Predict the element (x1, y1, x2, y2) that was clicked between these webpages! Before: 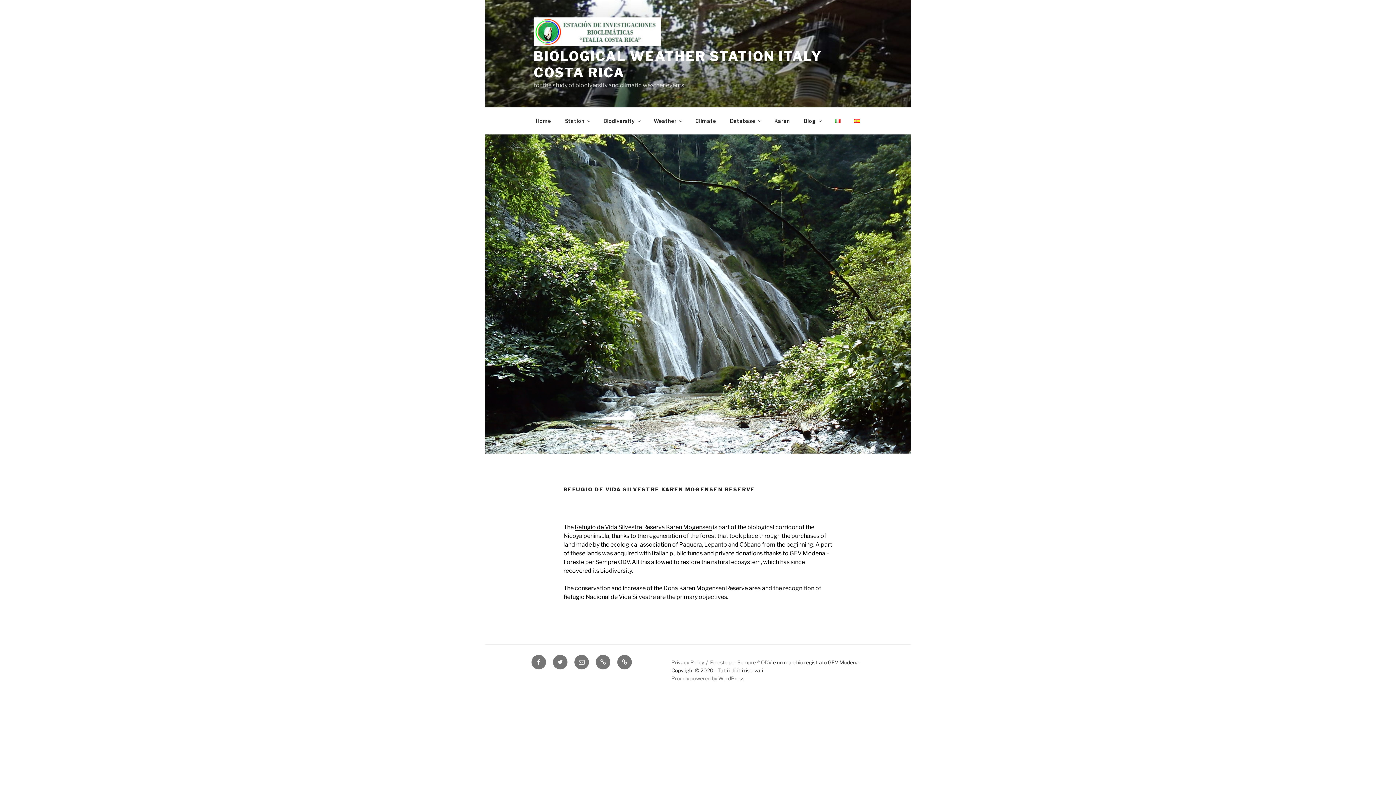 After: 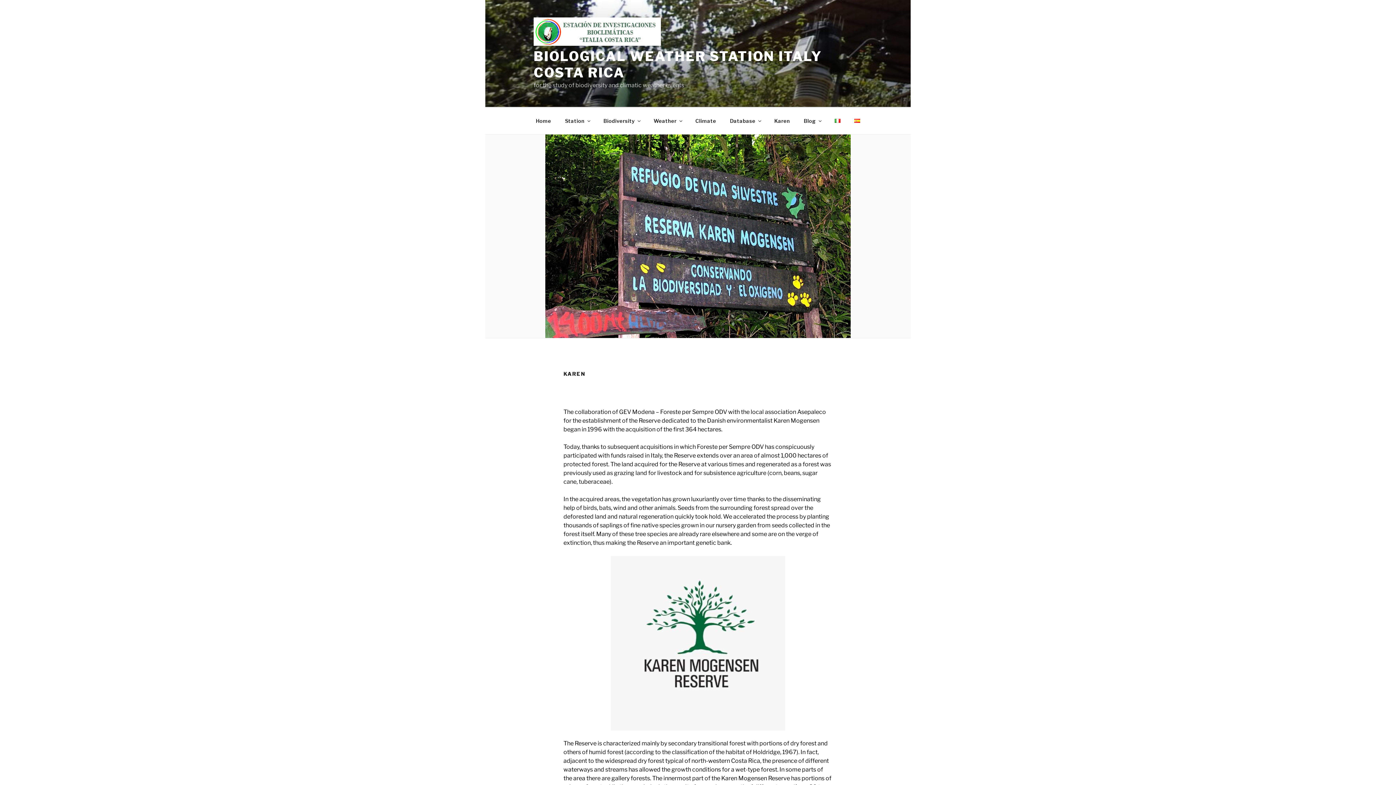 Action: label: Refugio de Vida Silvestre Reserva Karen Mogensen bbox: (574, 524, 712, 531)